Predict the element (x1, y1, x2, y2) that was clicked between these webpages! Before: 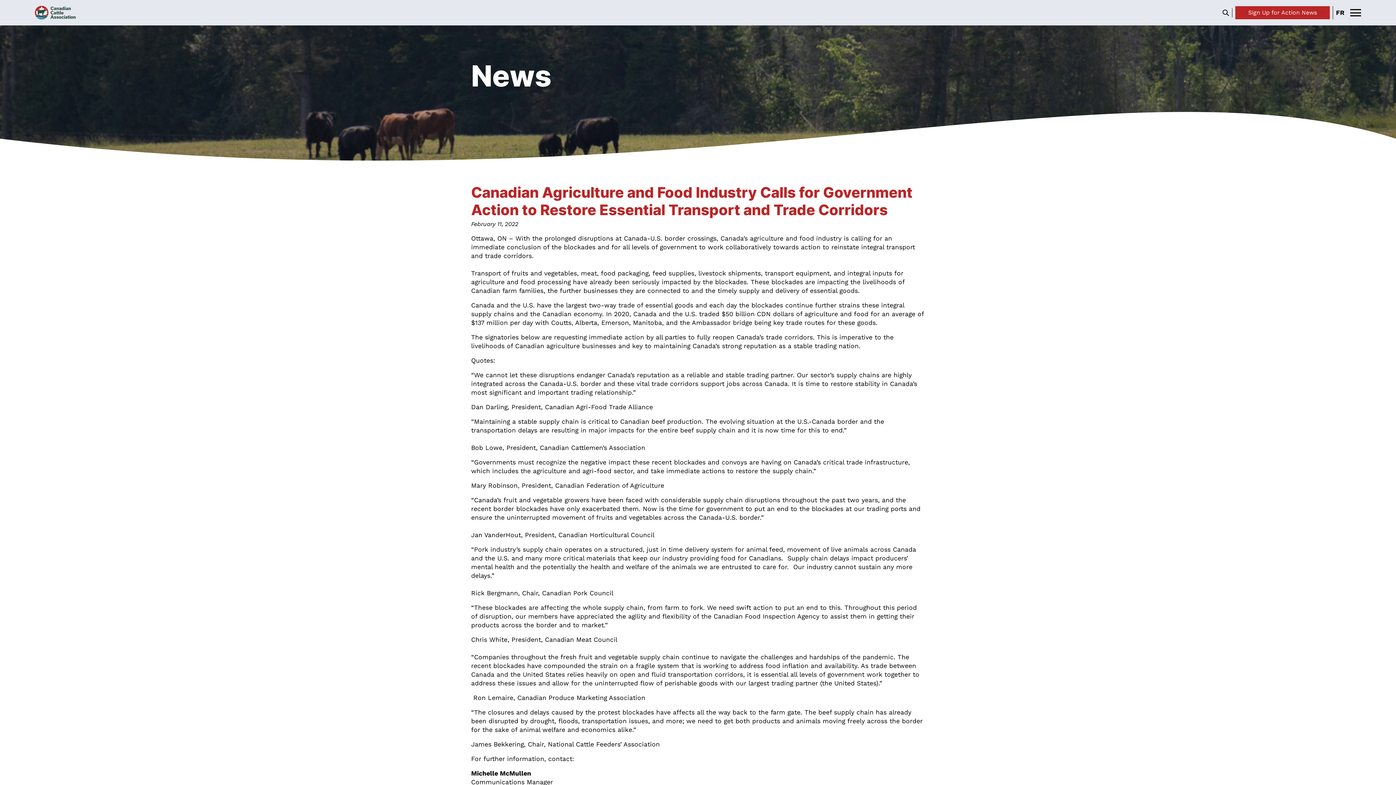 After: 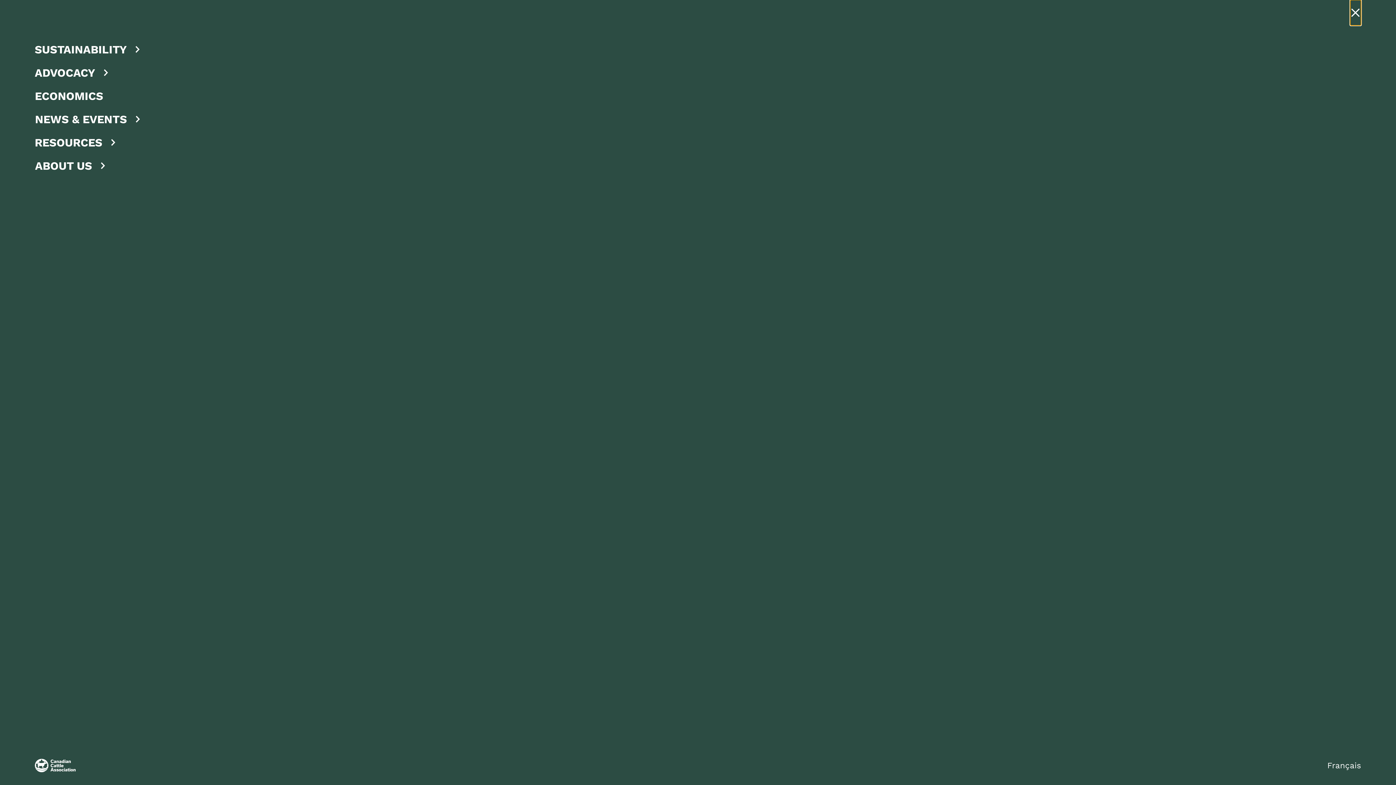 Action: bbox: (1350, 0, 1361, 25) label: Trigger Site Menu